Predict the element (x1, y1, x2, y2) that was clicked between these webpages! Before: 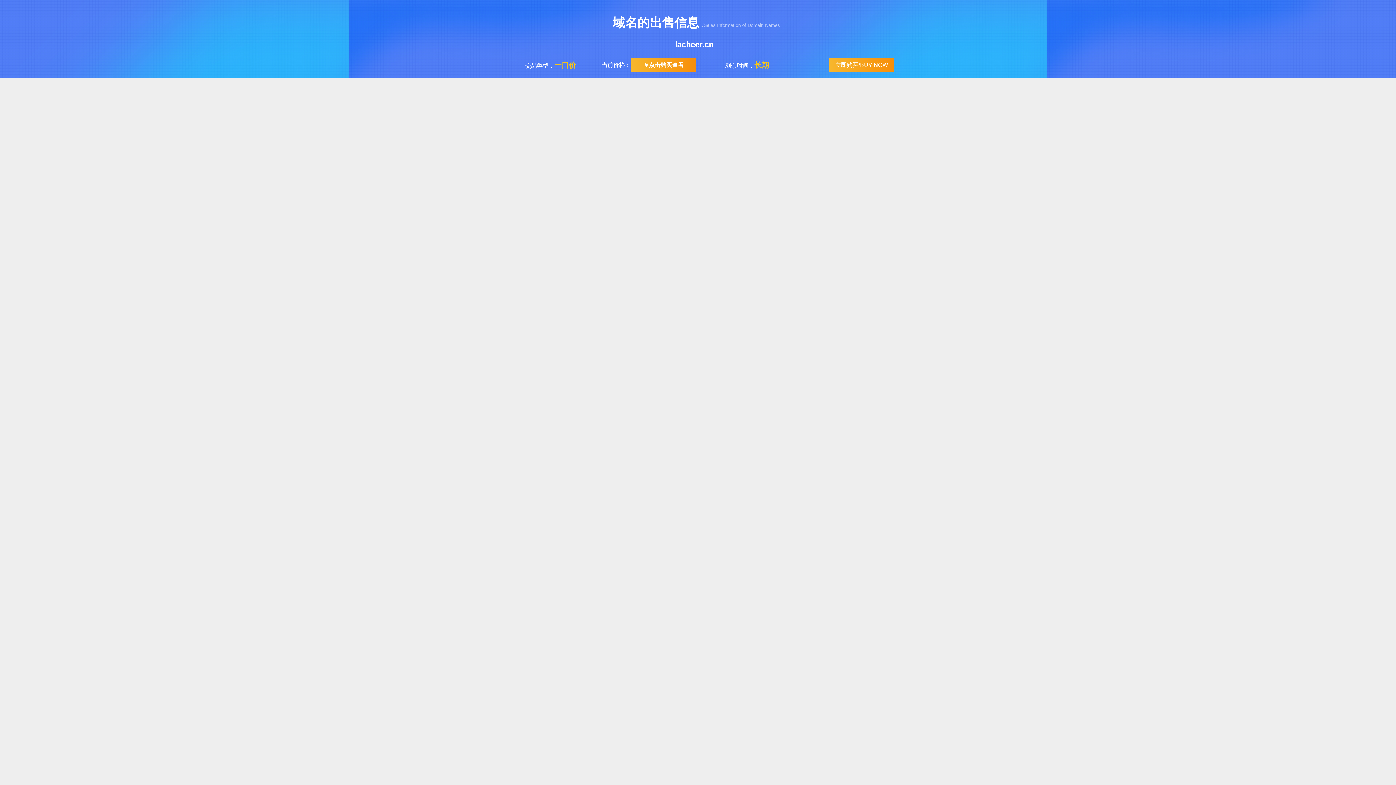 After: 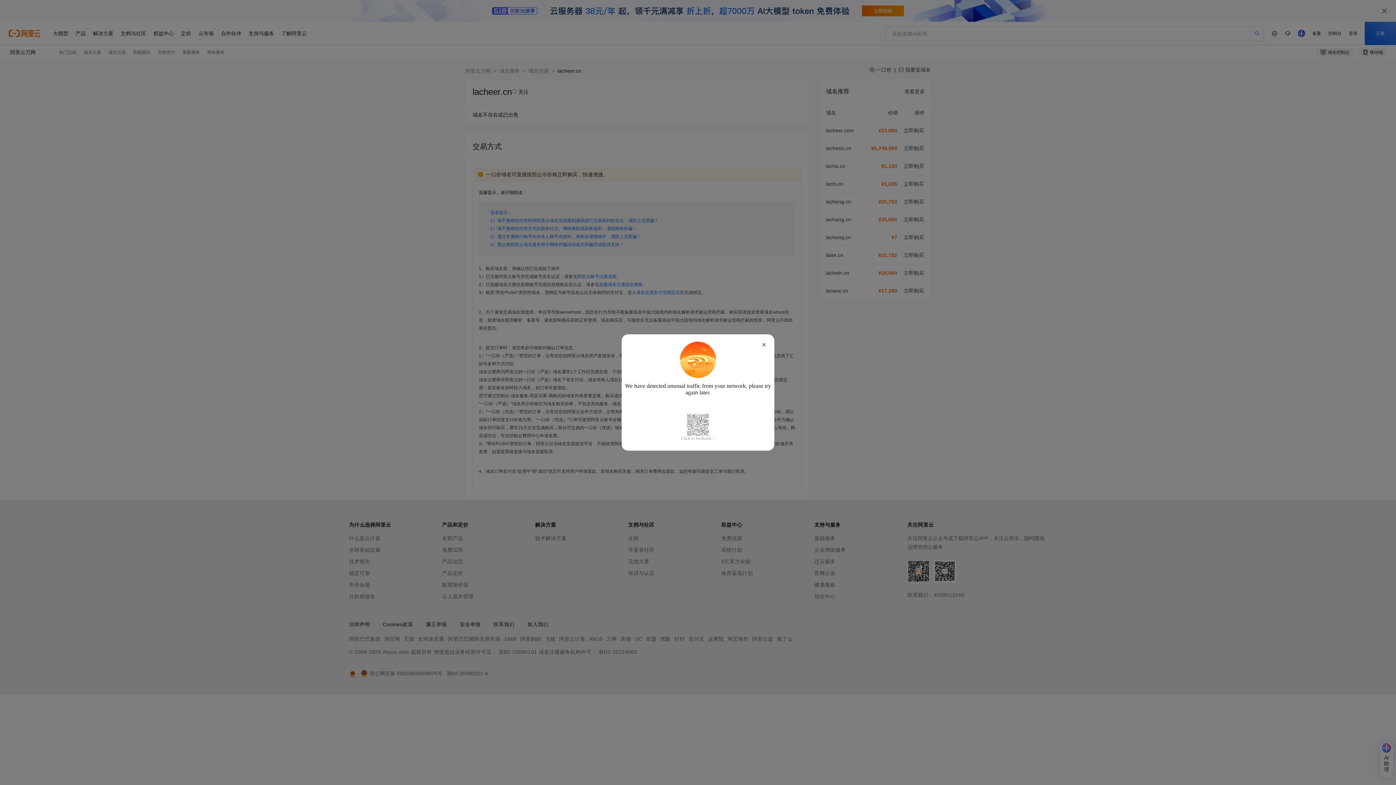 Action: bbox: (675, 40, 713, 49) label: lacheer.cn